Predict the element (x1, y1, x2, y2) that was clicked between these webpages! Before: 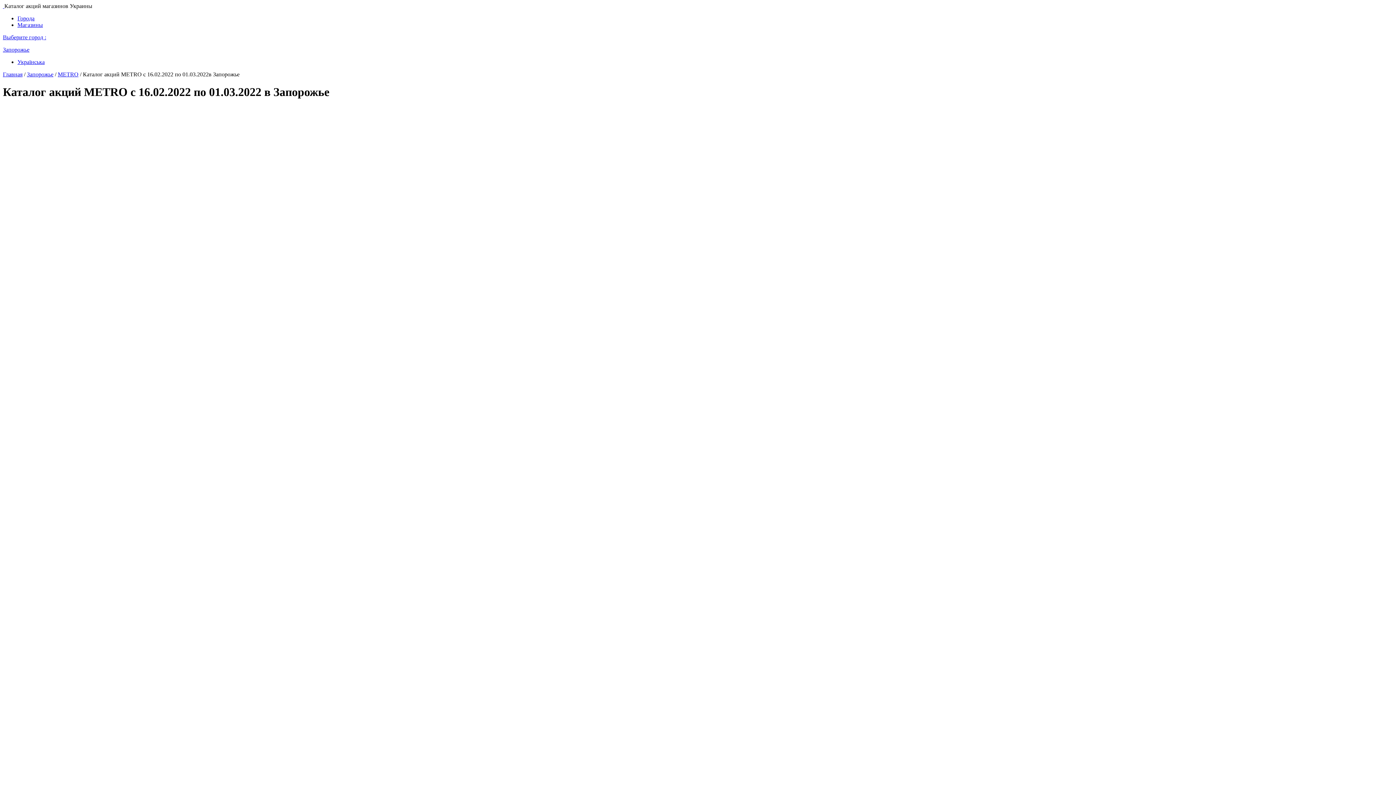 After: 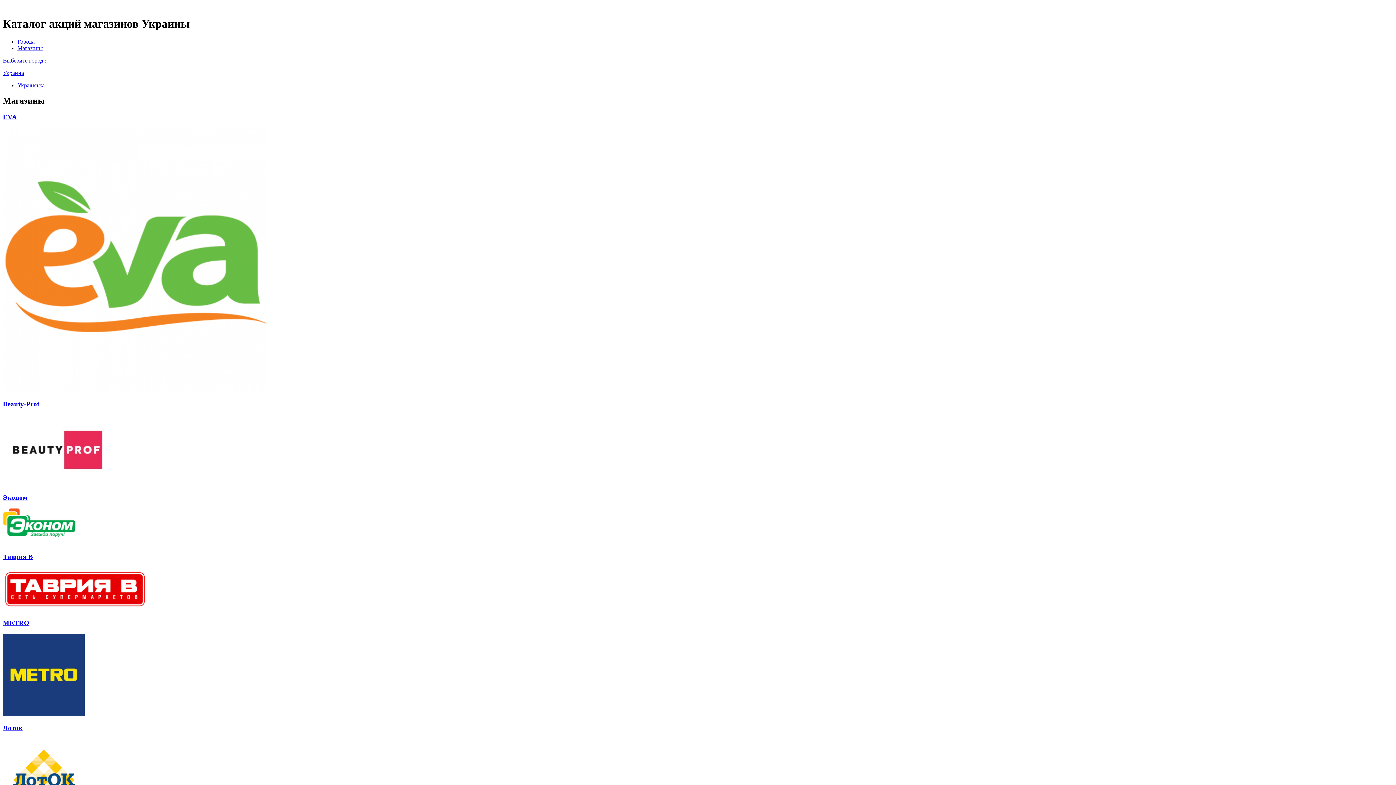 Action: bbox: (2, 71, 22, 77) label: Главная